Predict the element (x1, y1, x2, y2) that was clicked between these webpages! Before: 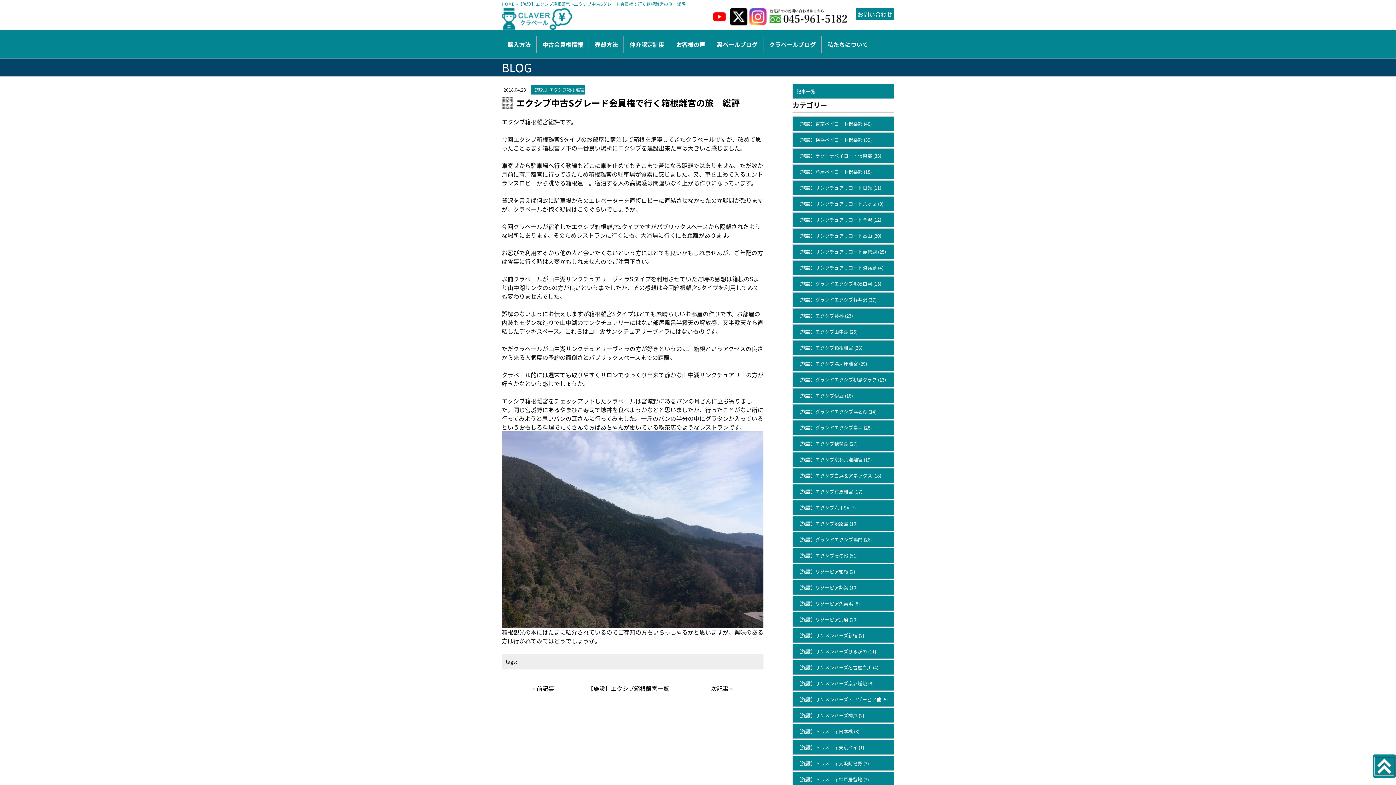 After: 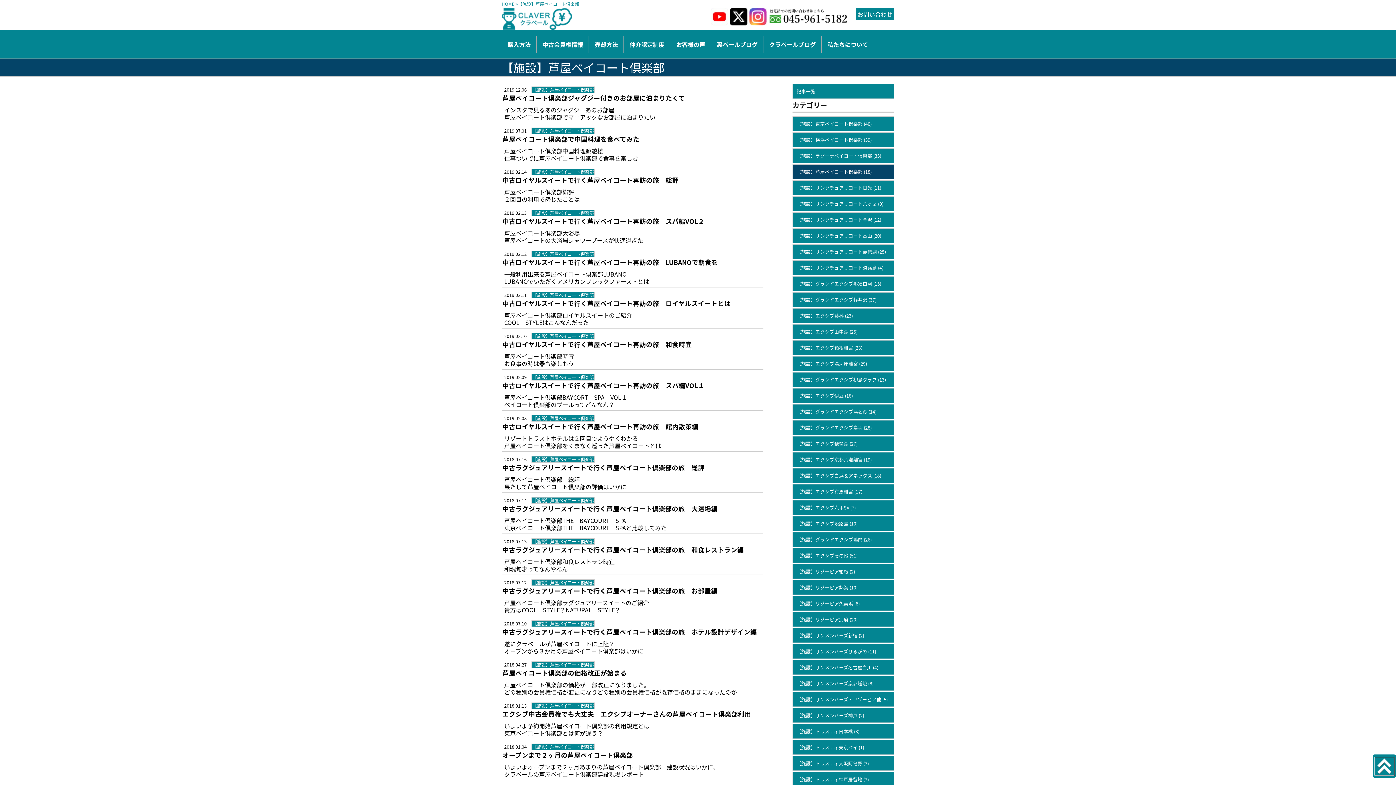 Action: bbox: (792, 164, 894, 179) label: 【施設】芦屋ベイコート倶楽部 (18)